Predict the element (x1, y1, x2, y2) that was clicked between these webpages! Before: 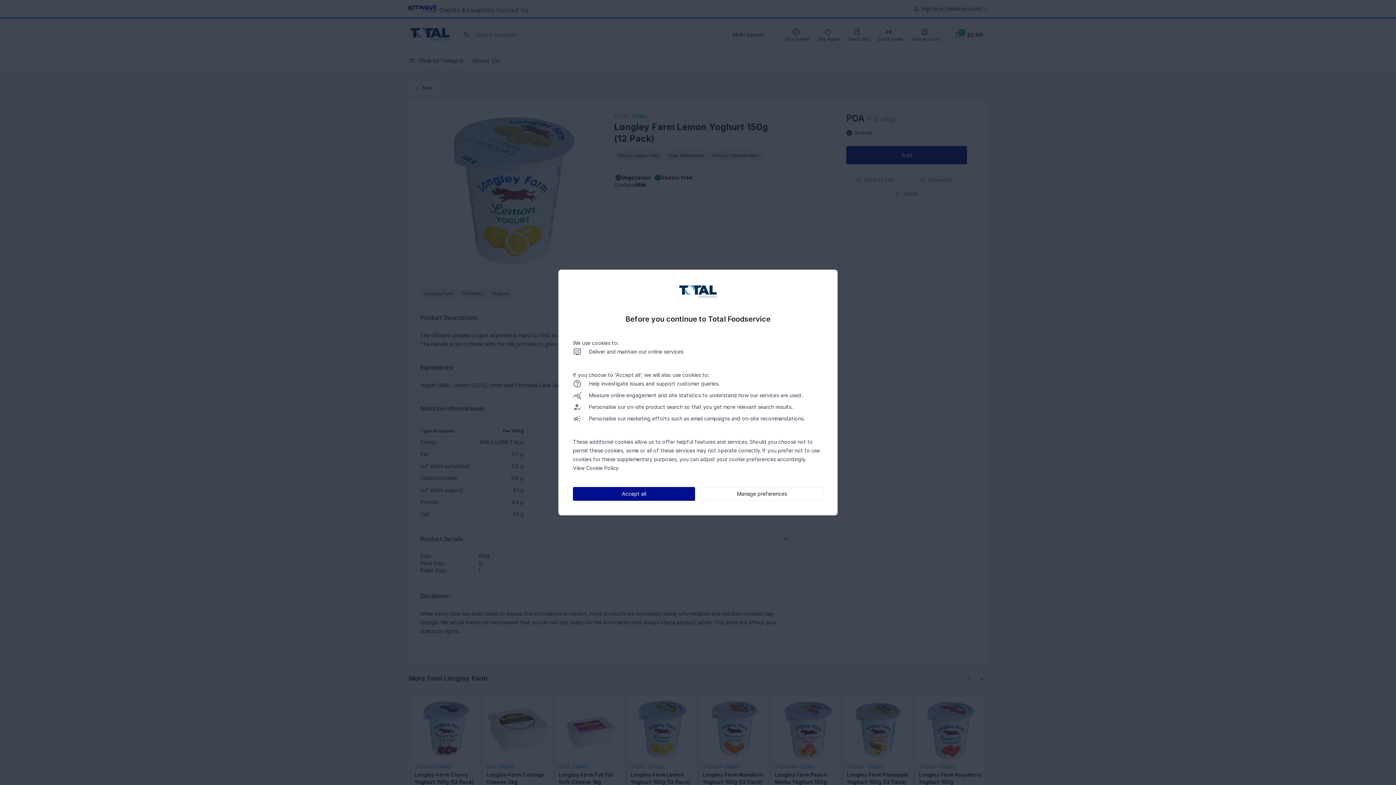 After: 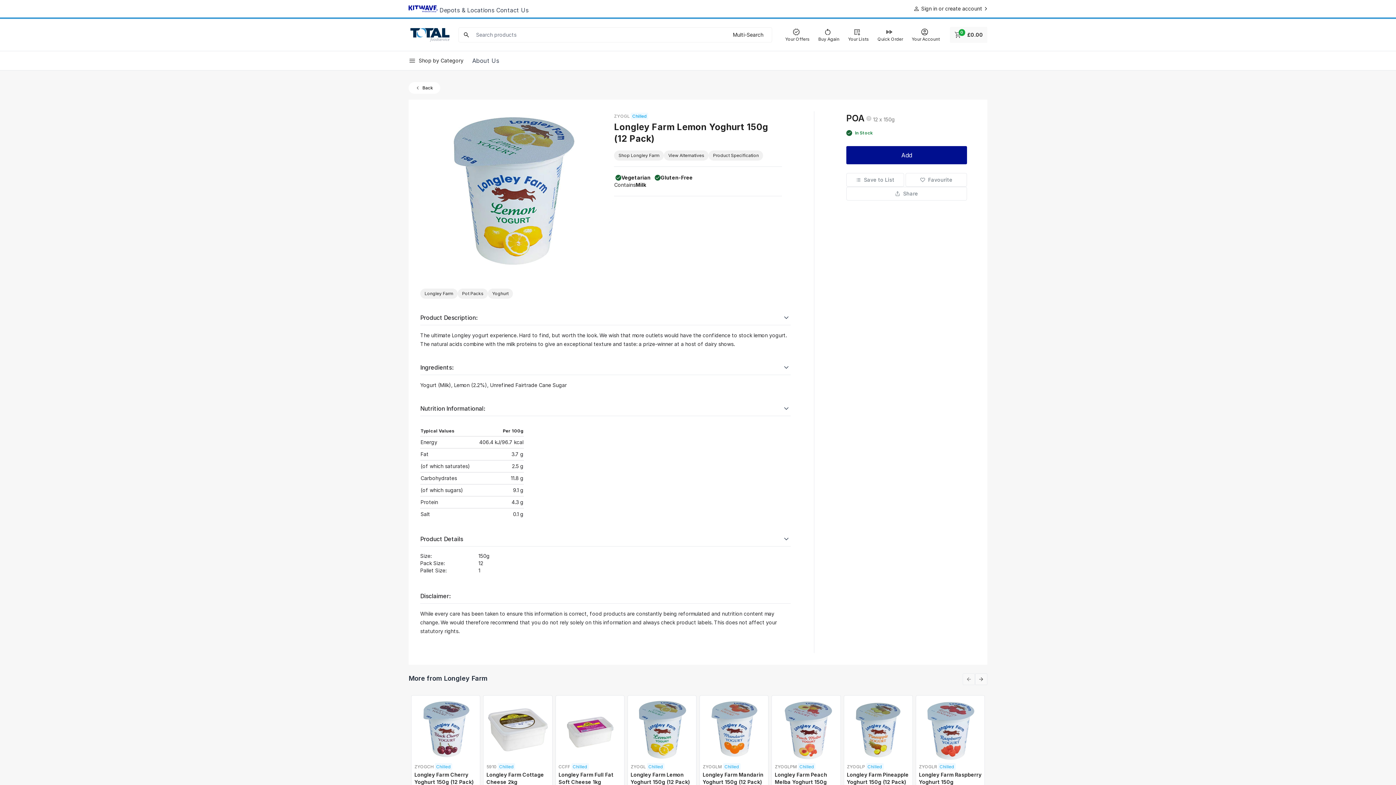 Action: bbox: (573, 487, 695, 501) label: Accept all